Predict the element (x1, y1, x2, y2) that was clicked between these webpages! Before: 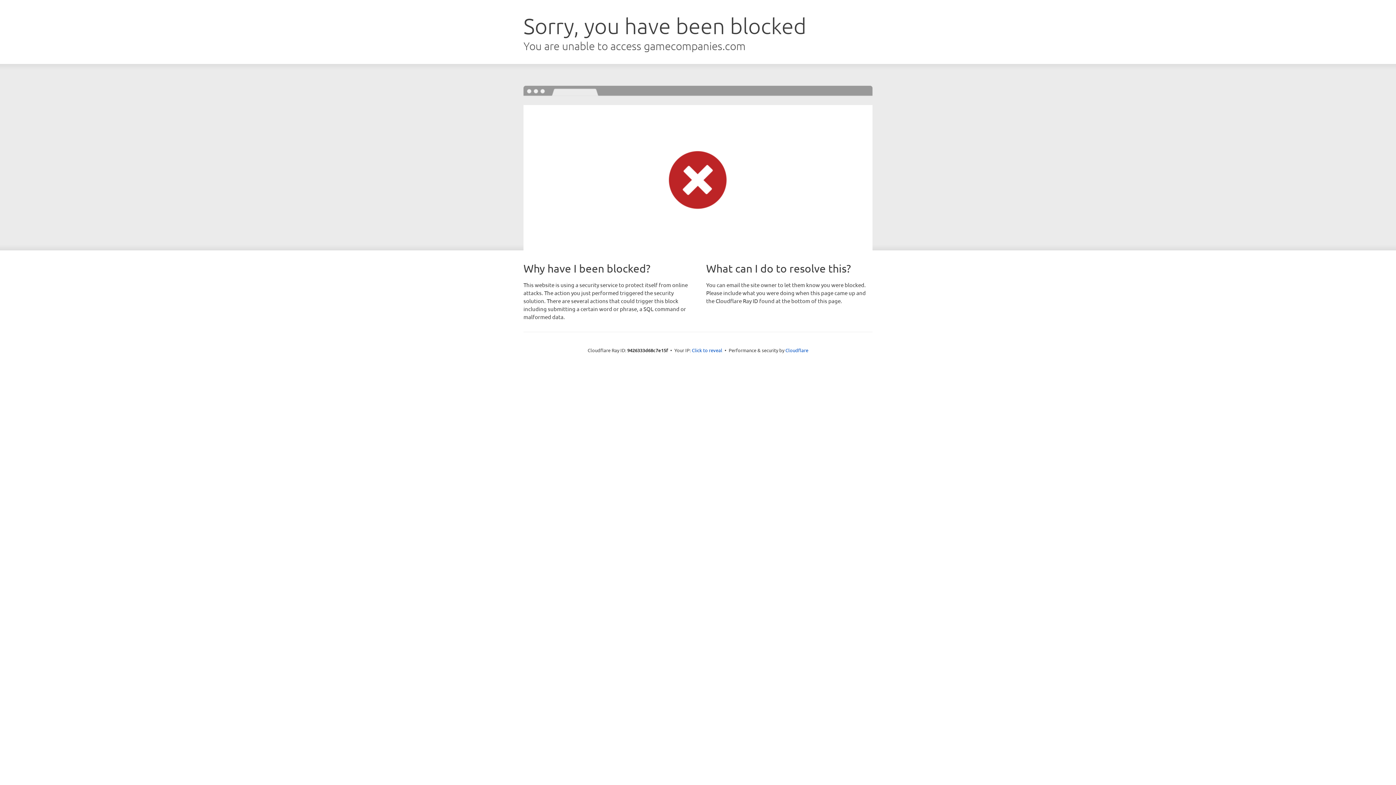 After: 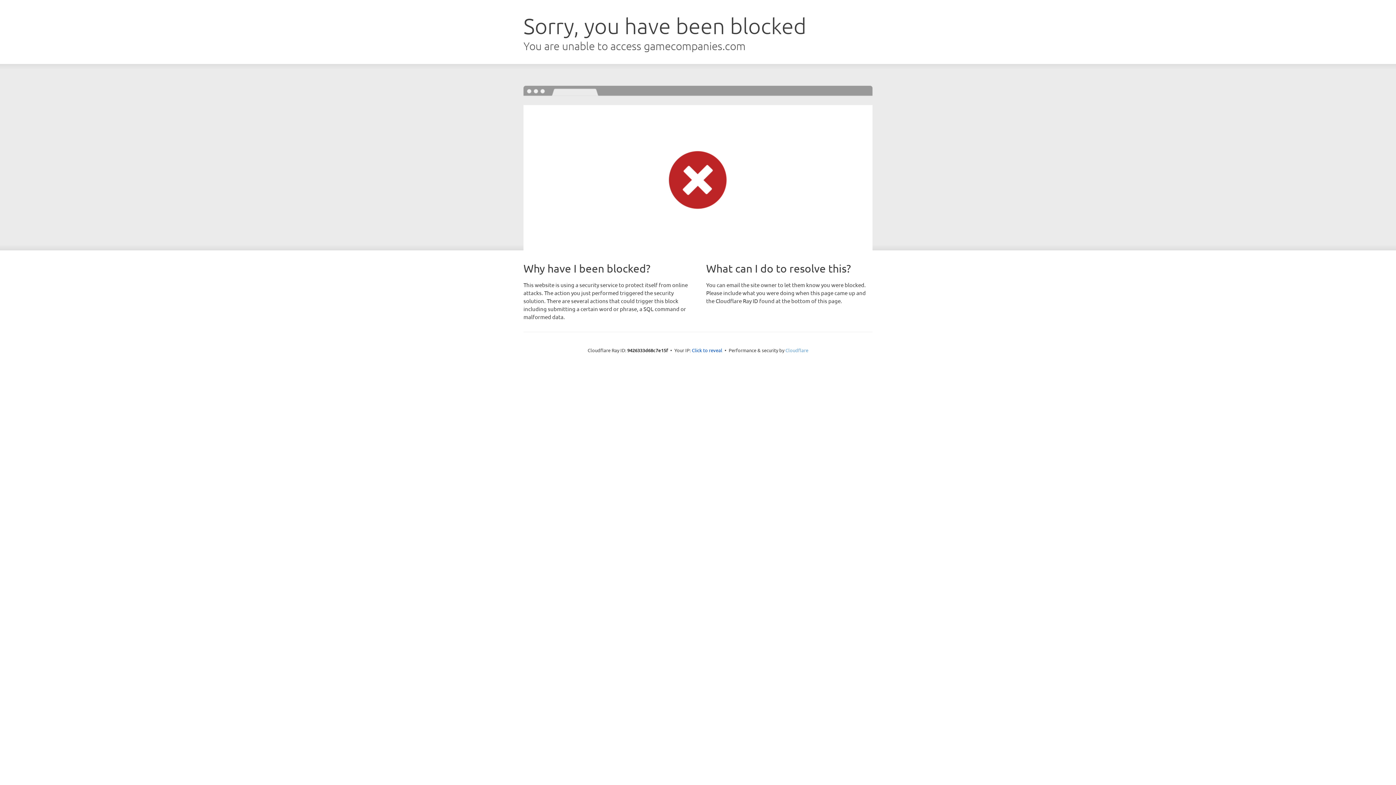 Action: label: Cloudflare bbox: (785, 347, 808, 353)